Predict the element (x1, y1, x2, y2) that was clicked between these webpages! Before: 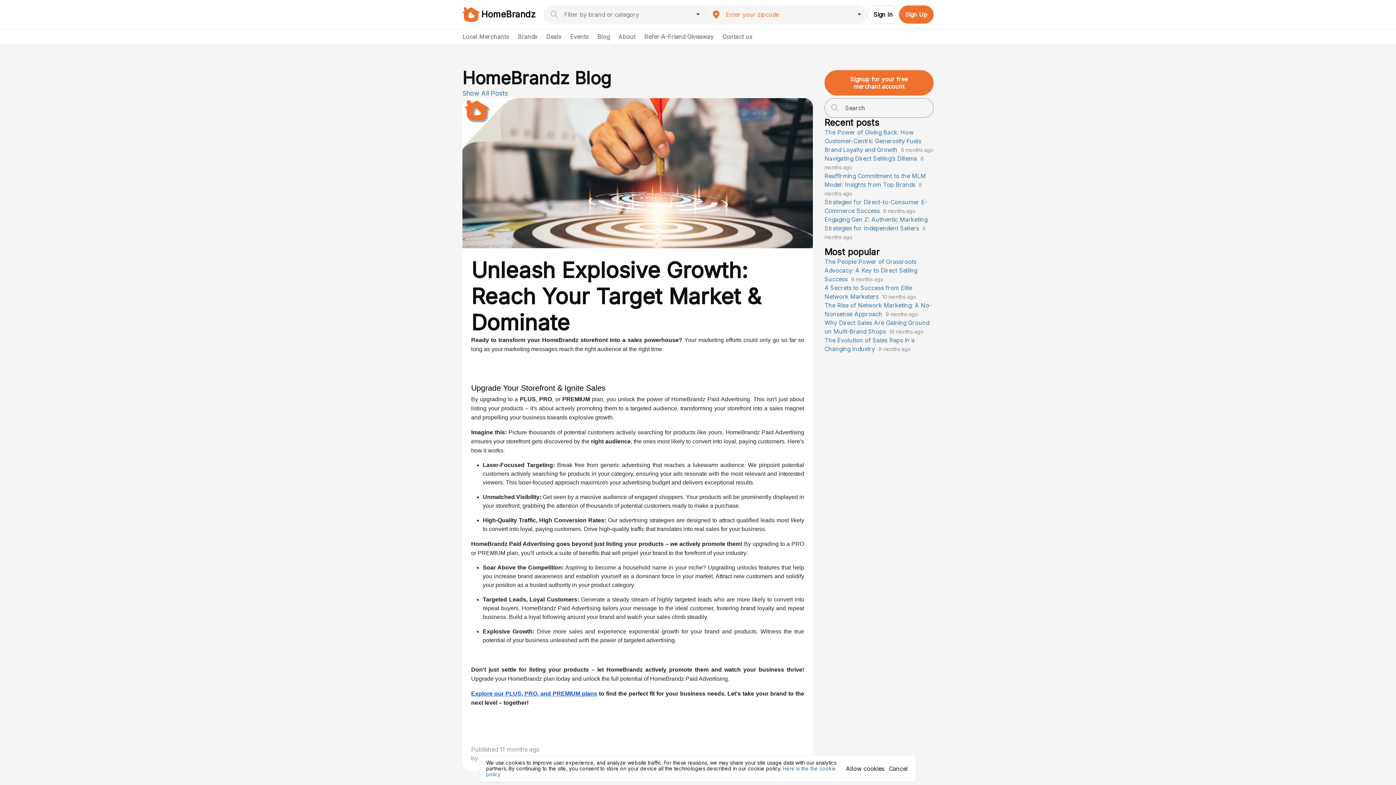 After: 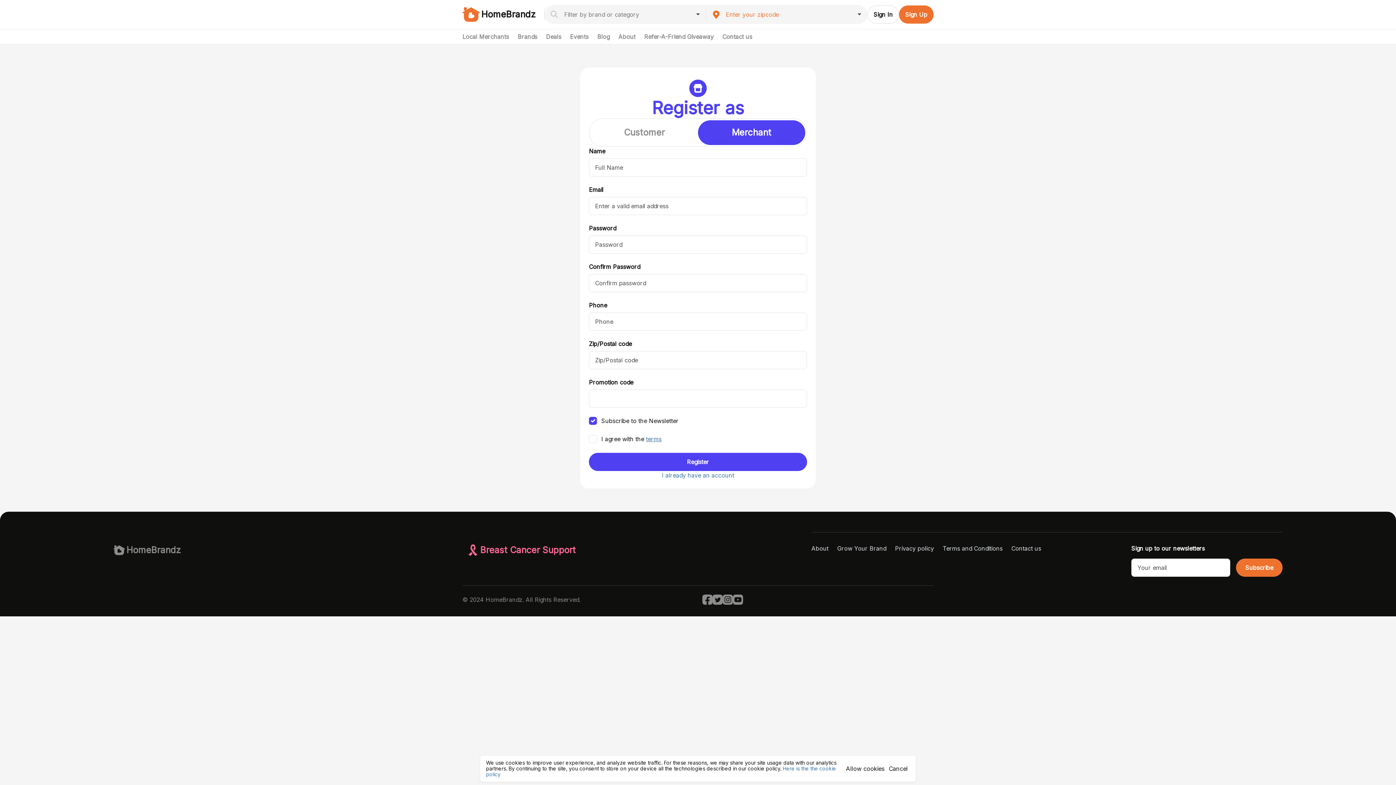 Action: label: Signup for your free merchant account bbox: (824, 70, 933, 95)